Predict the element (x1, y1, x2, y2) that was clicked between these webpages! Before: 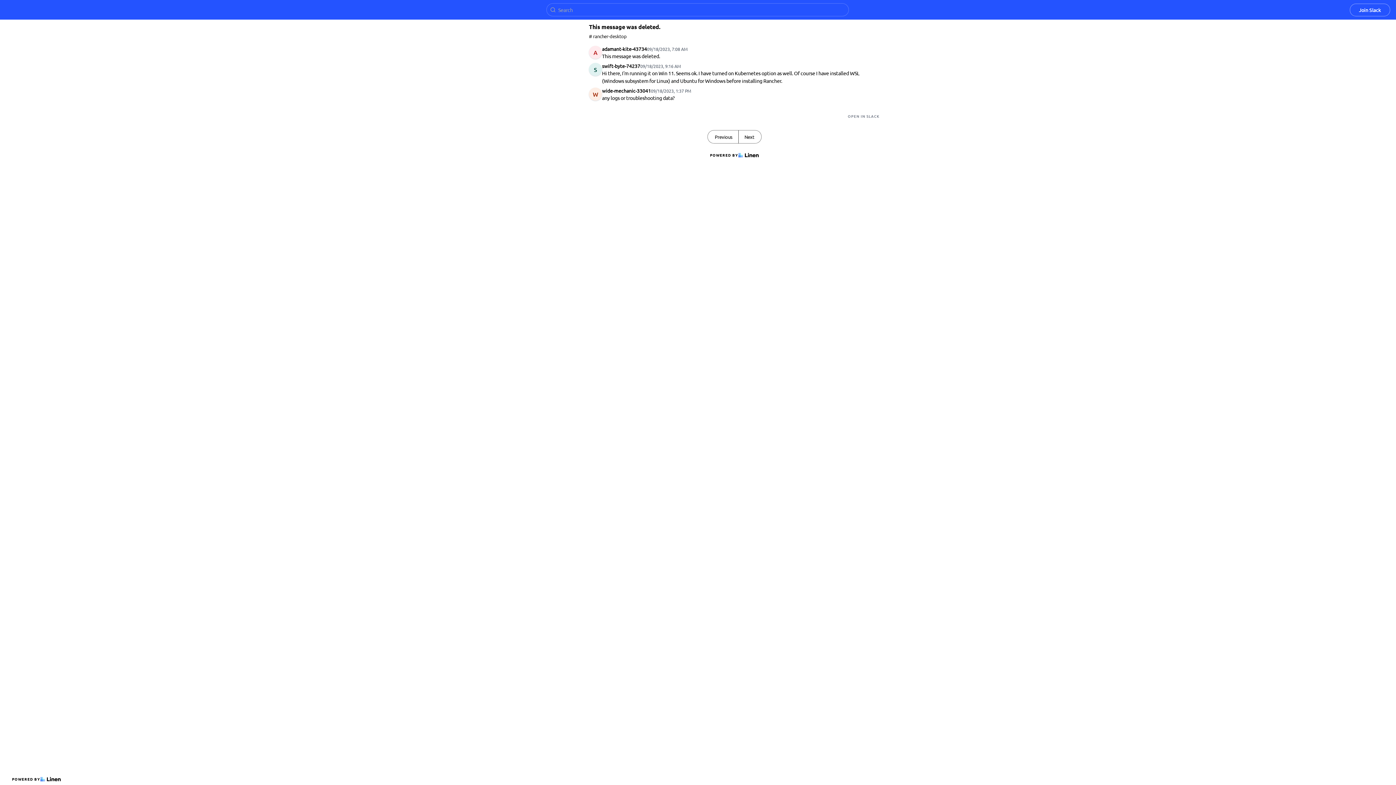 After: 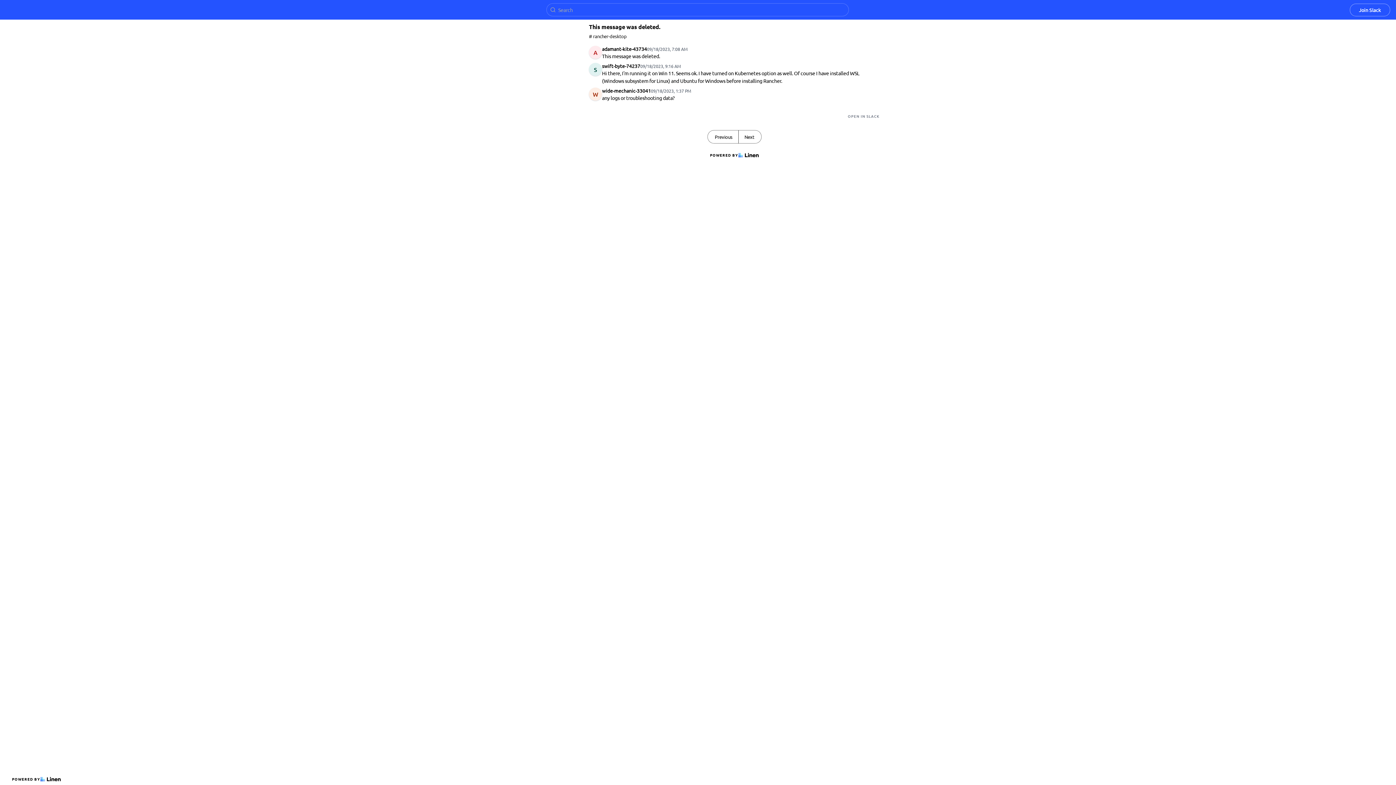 Action: bbox: (5, 5, 45, 14)